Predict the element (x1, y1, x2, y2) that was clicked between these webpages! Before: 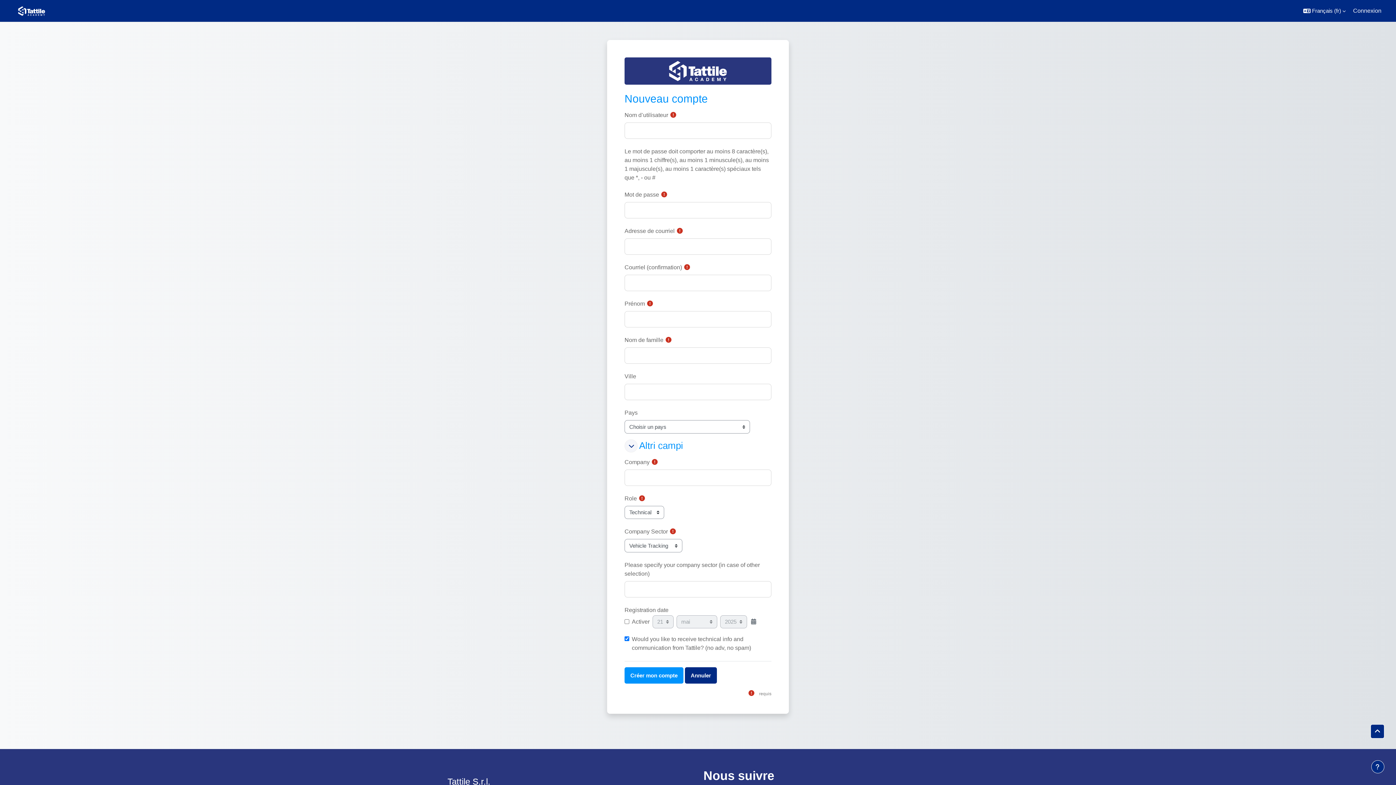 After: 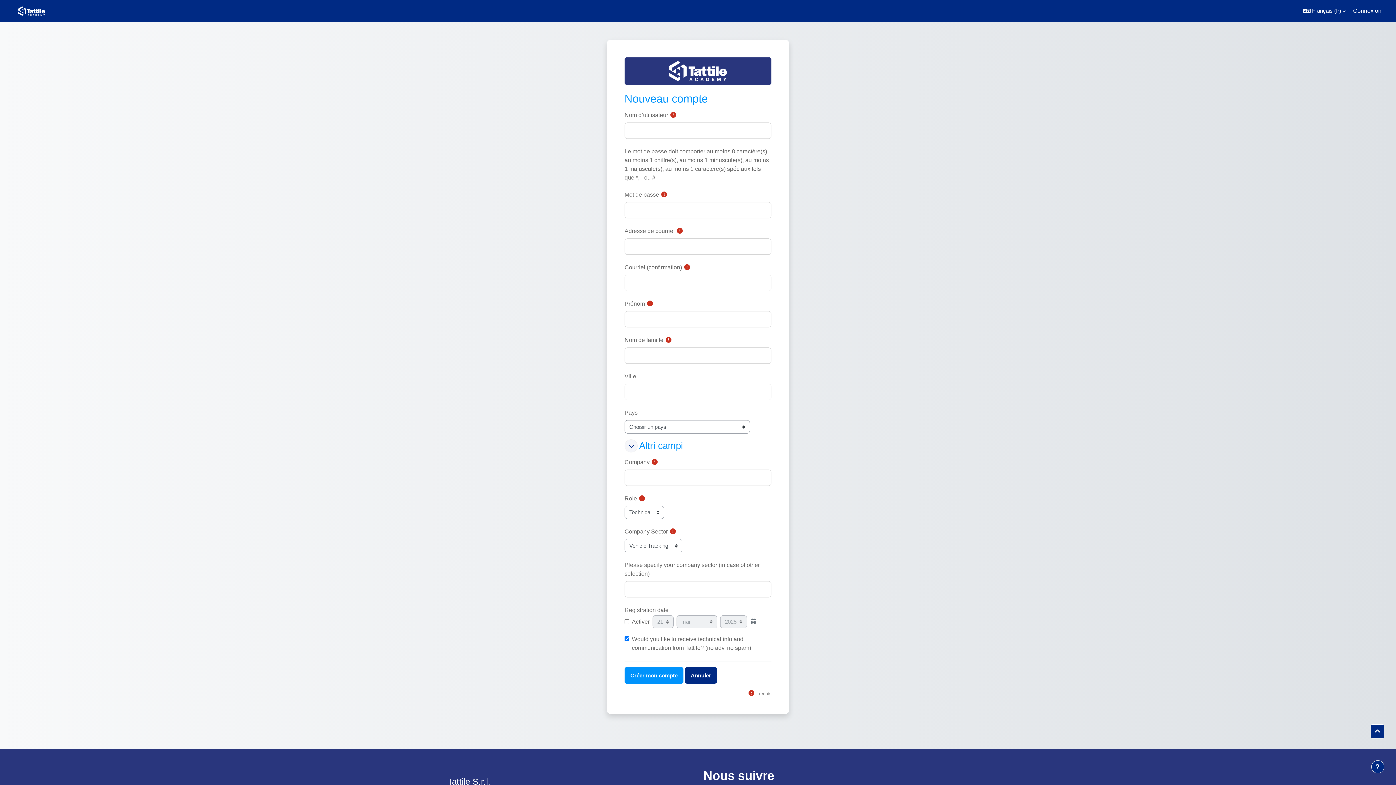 Action: bbox: (750, 617, 760, 626)